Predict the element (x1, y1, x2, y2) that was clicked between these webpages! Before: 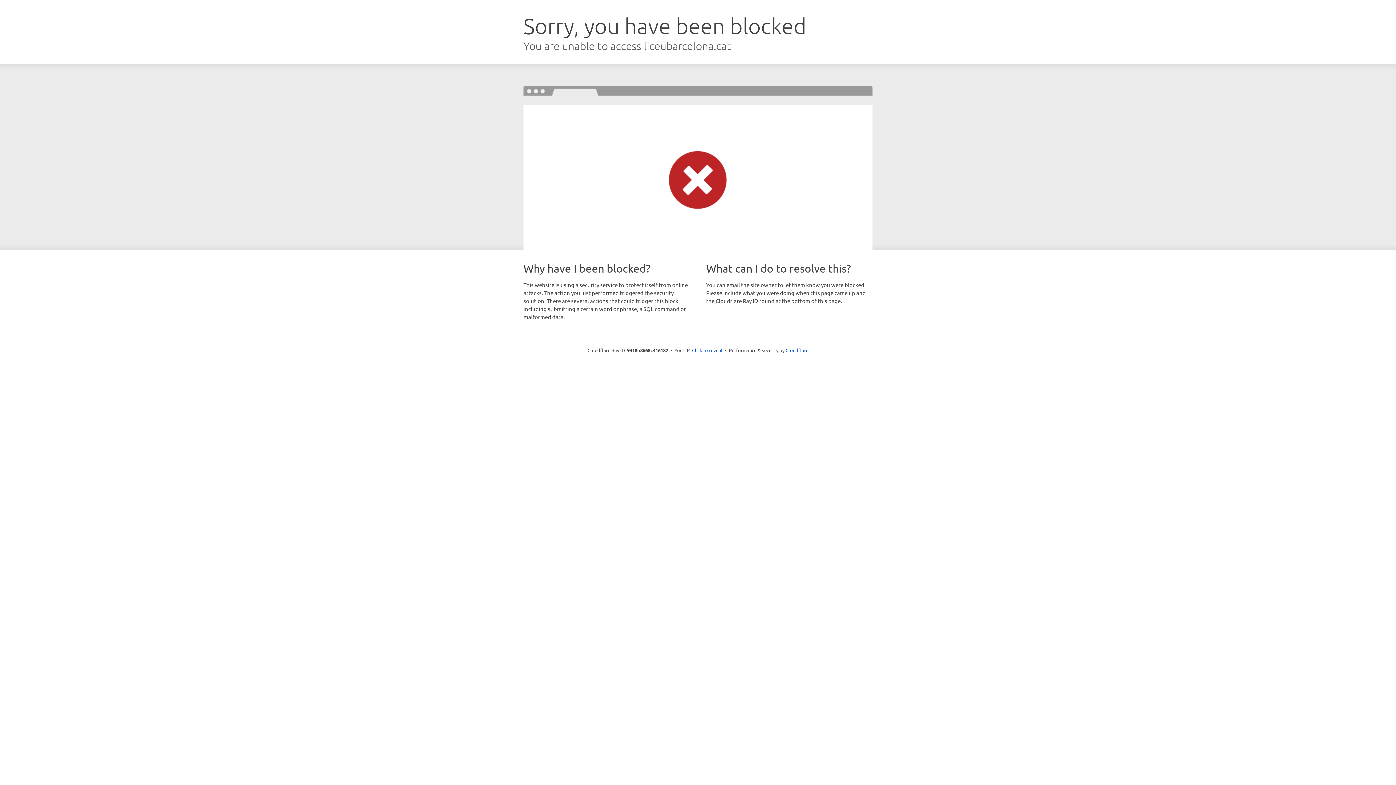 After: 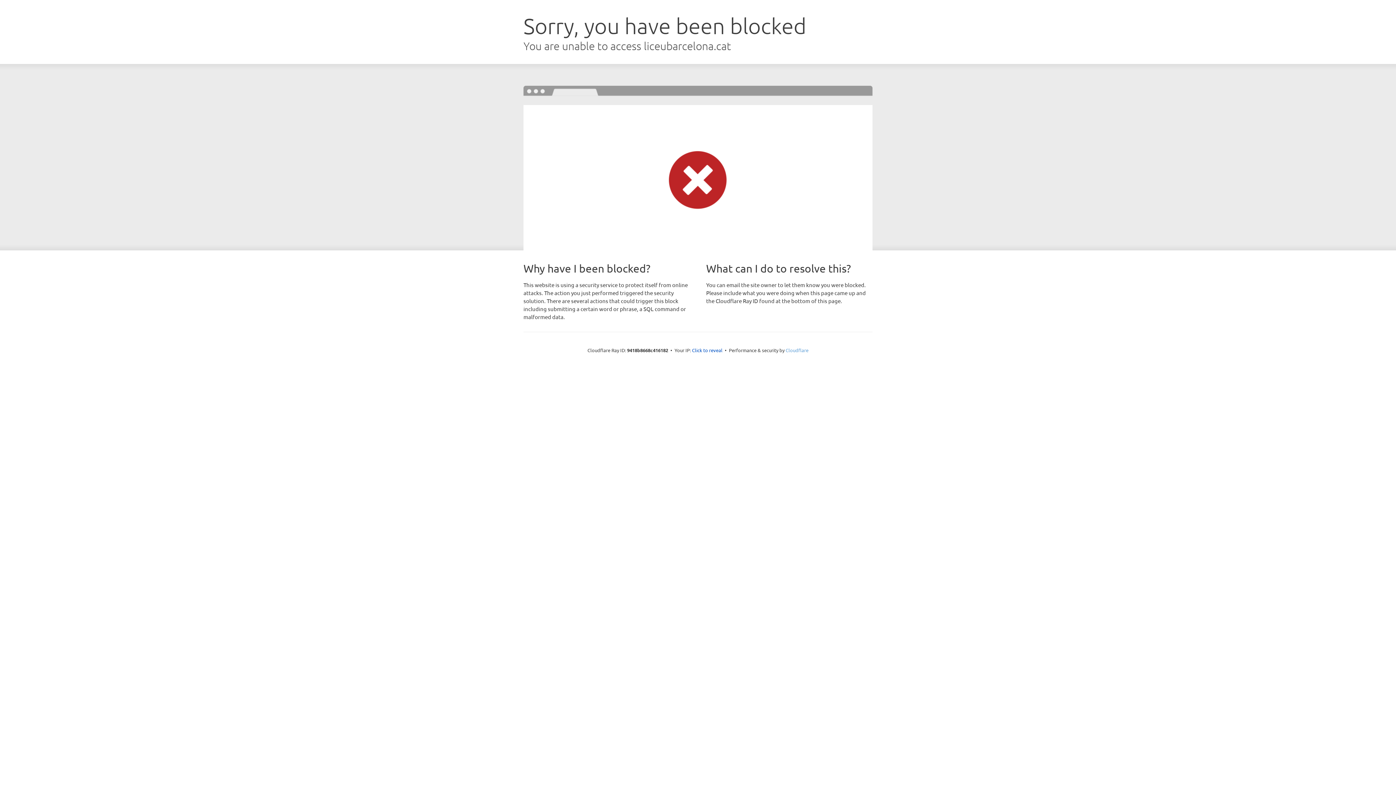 Action: label: Cloudflare bbox: (785, 347, 808, 353)